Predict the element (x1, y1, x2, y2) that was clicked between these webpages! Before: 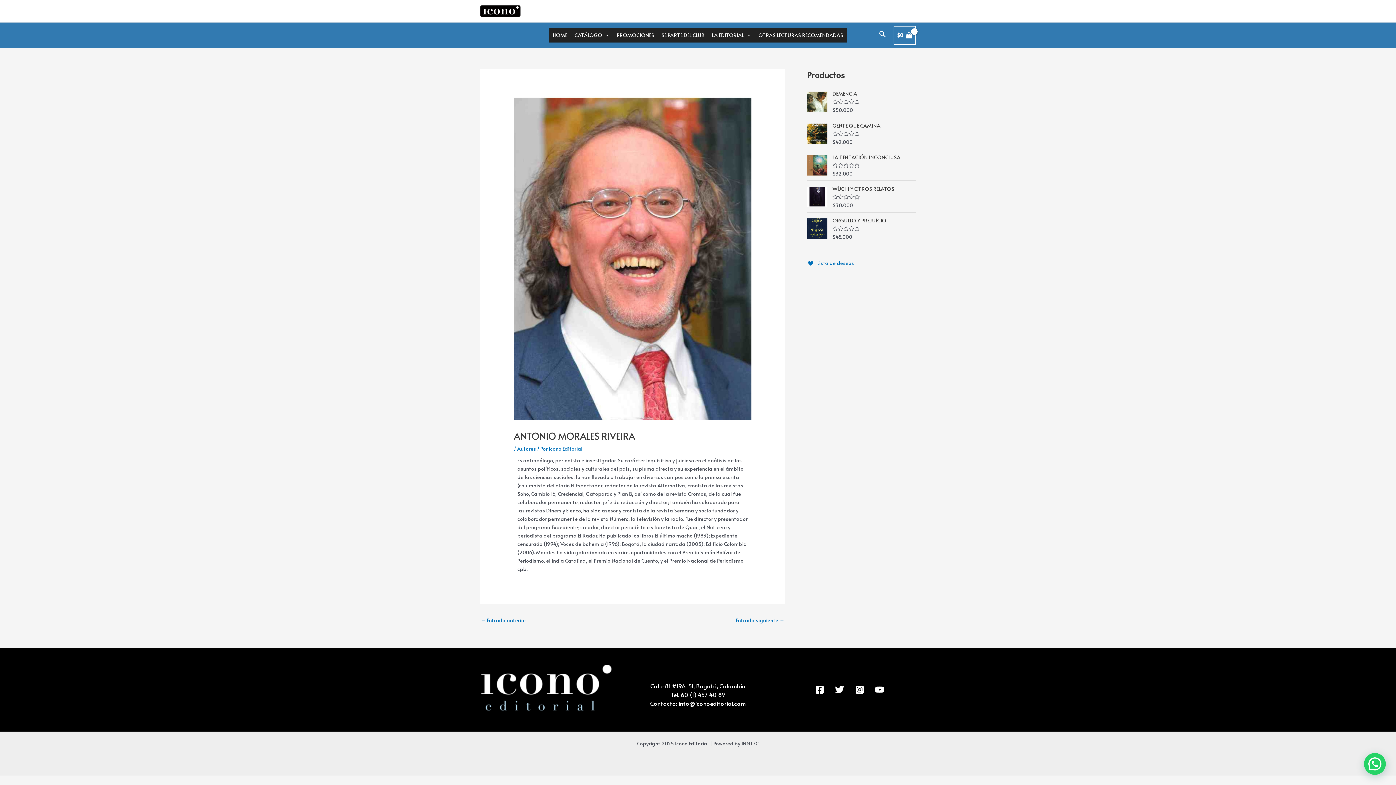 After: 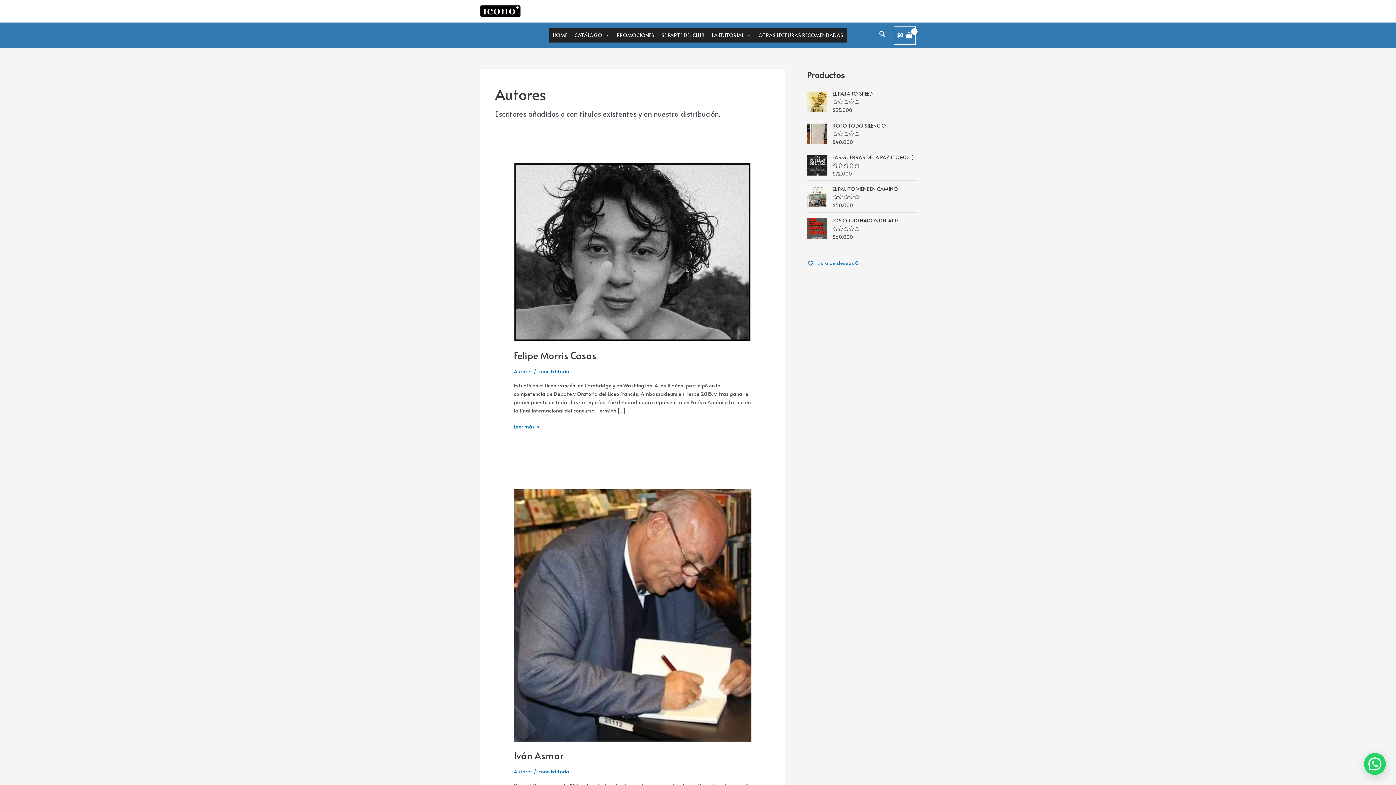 Action: bbox: (517, 445, 536, 452) label: Autores